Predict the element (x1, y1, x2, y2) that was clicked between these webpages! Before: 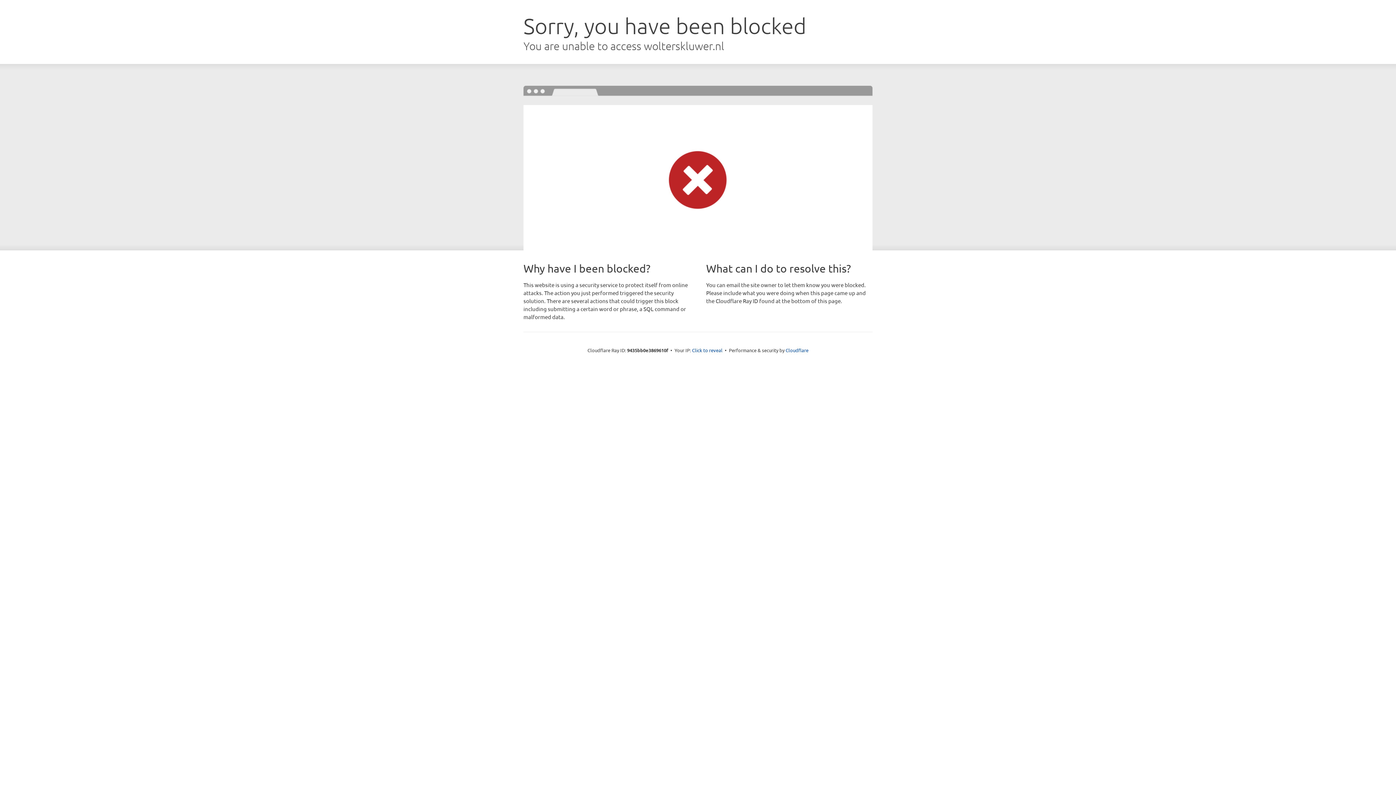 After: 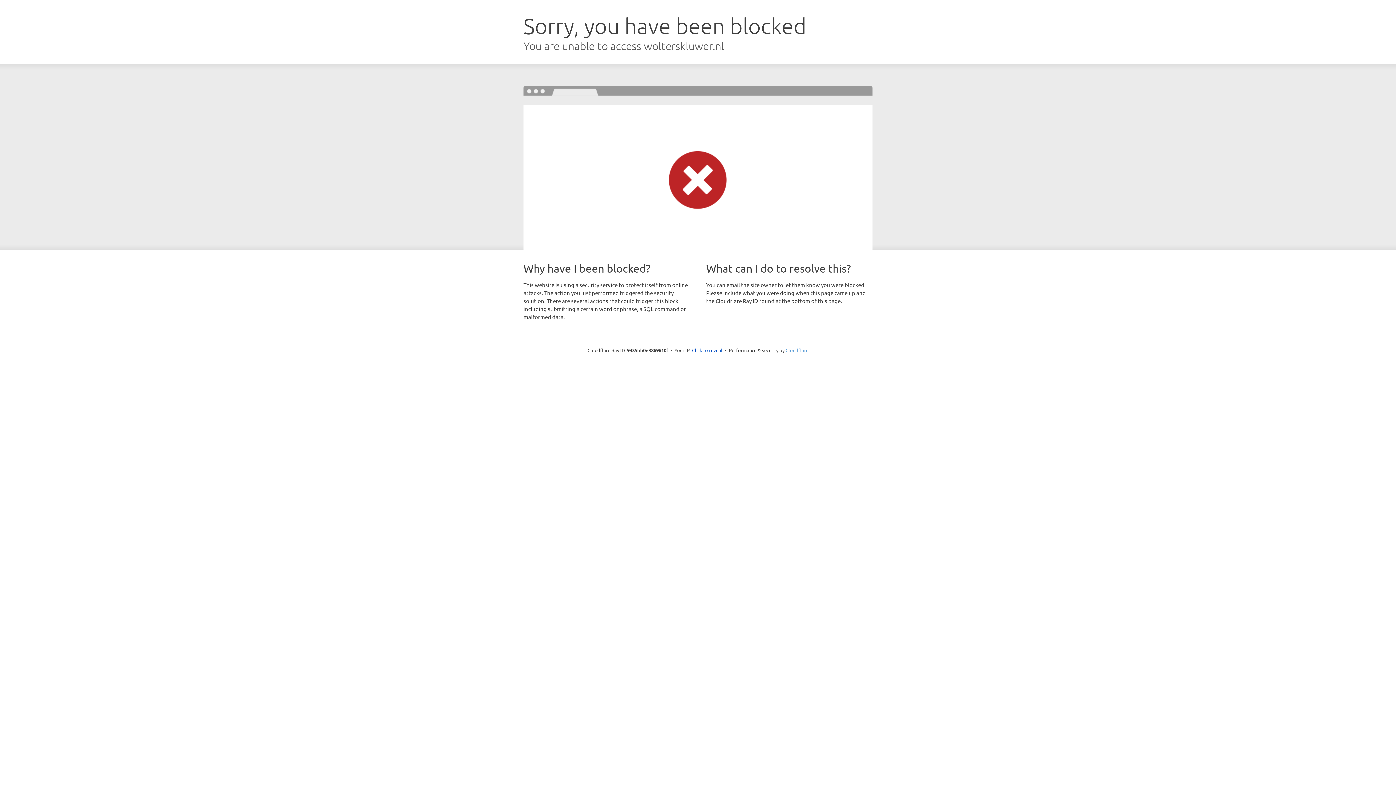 Action: label: Cloudflare bbox: (785, 347, 808, 353)